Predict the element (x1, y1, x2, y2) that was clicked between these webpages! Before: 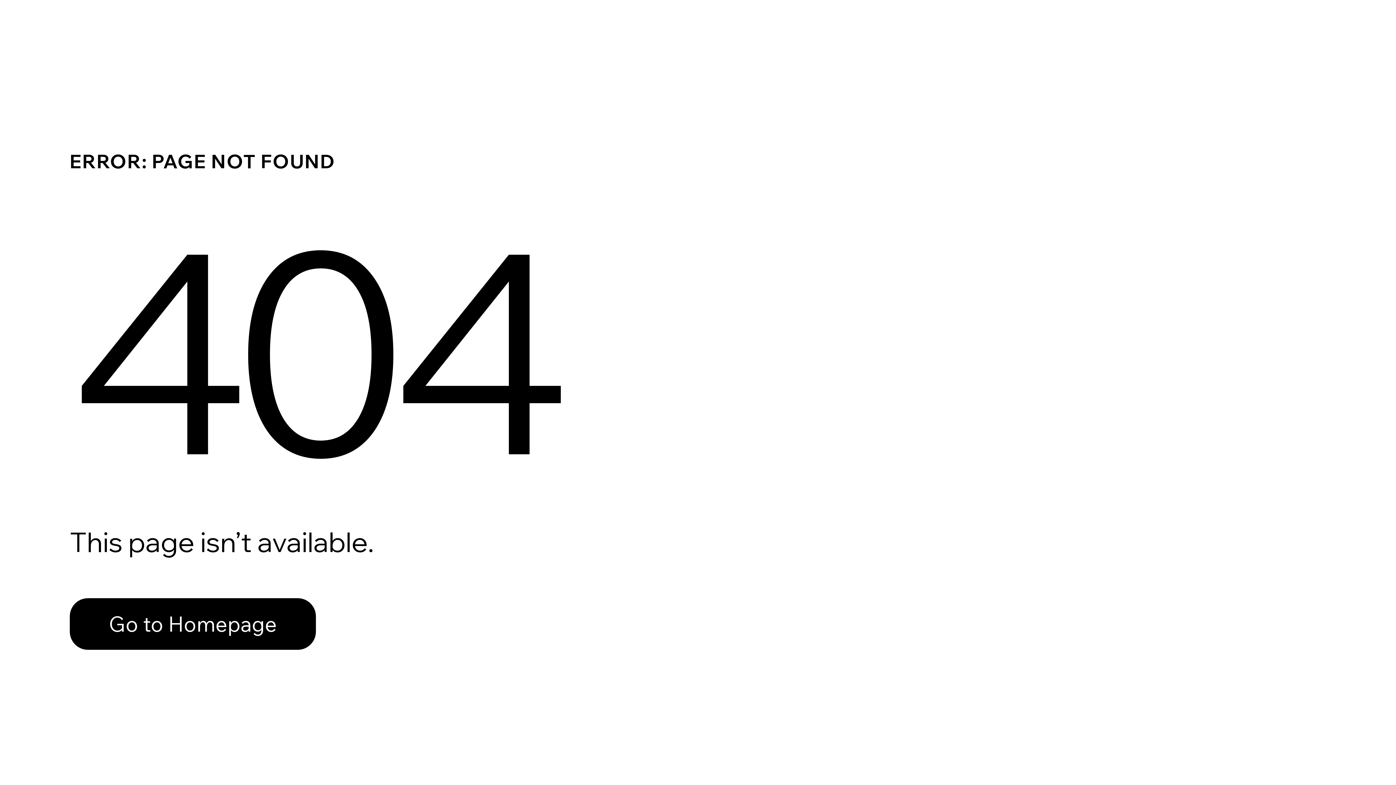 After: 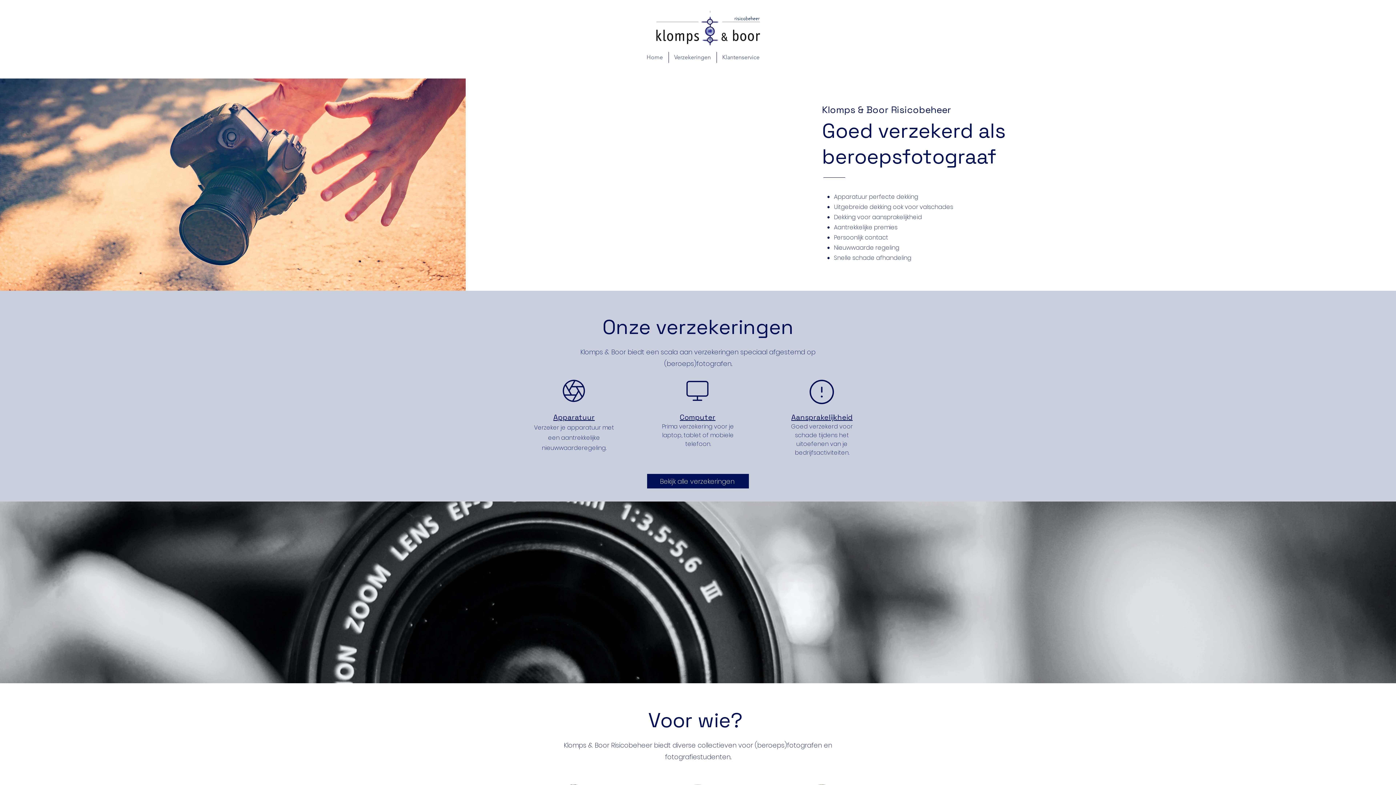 Action: bbox: (69, 582, 768, 659) label: Go to Homepage